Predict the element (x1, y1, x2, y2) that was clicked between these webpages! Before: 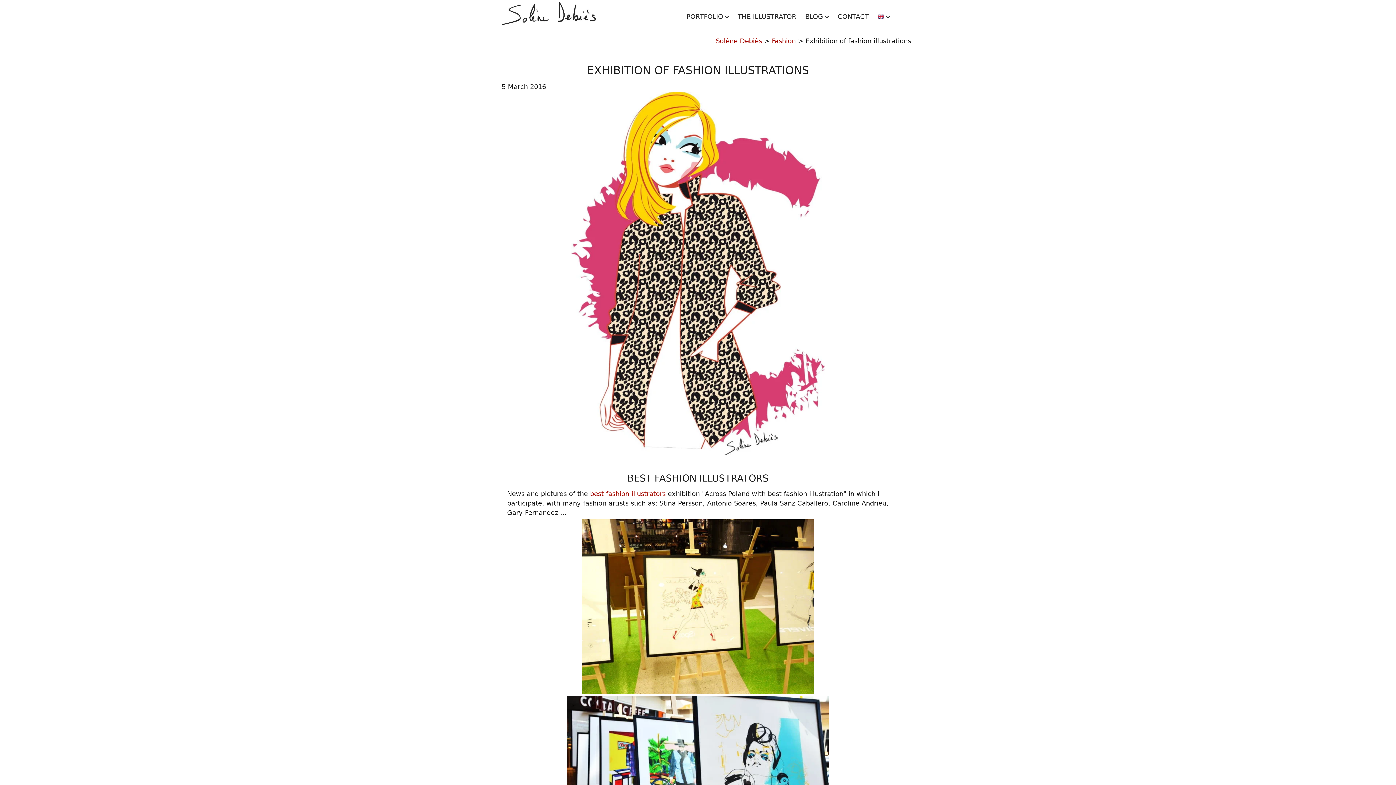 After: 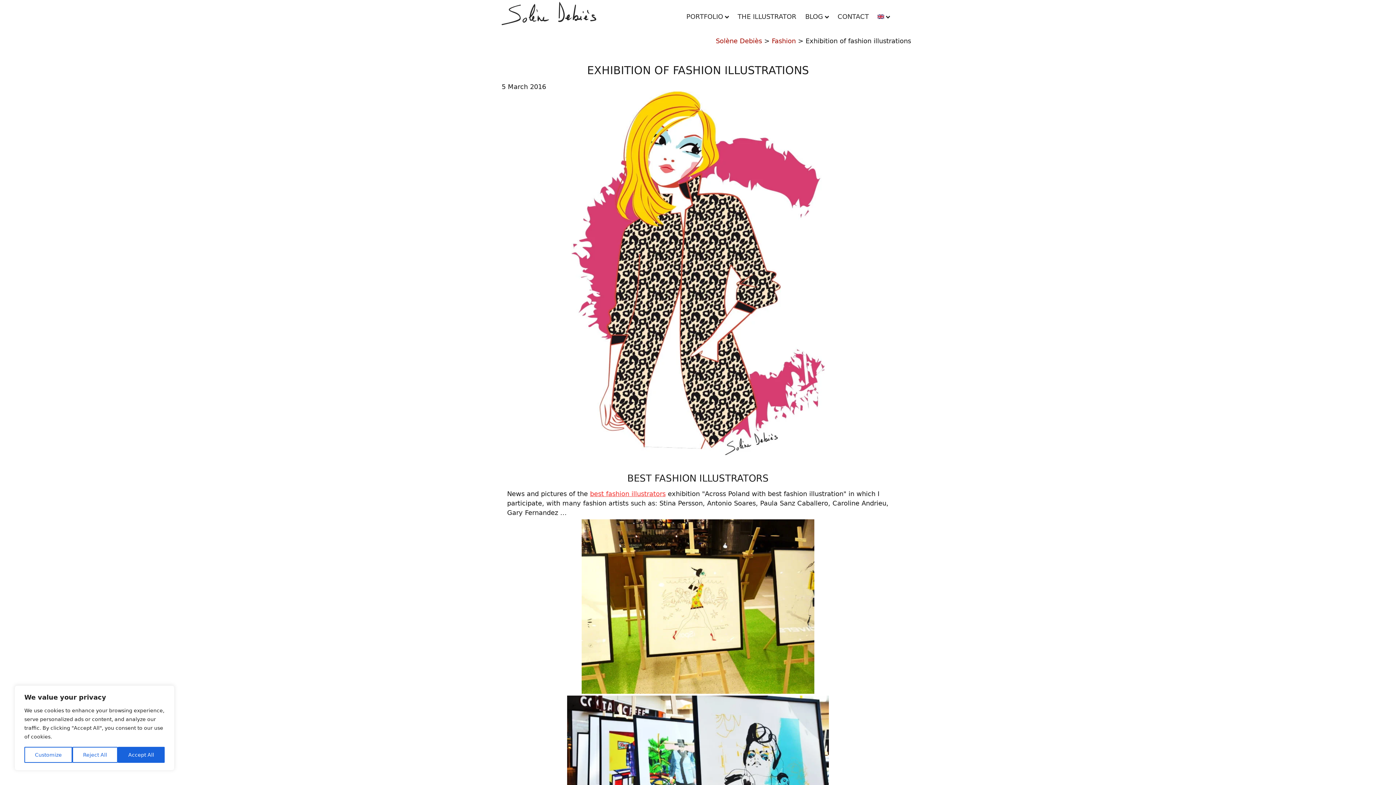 Action: bbox: (590, 490, 665, 497) label: best fashion illustrators